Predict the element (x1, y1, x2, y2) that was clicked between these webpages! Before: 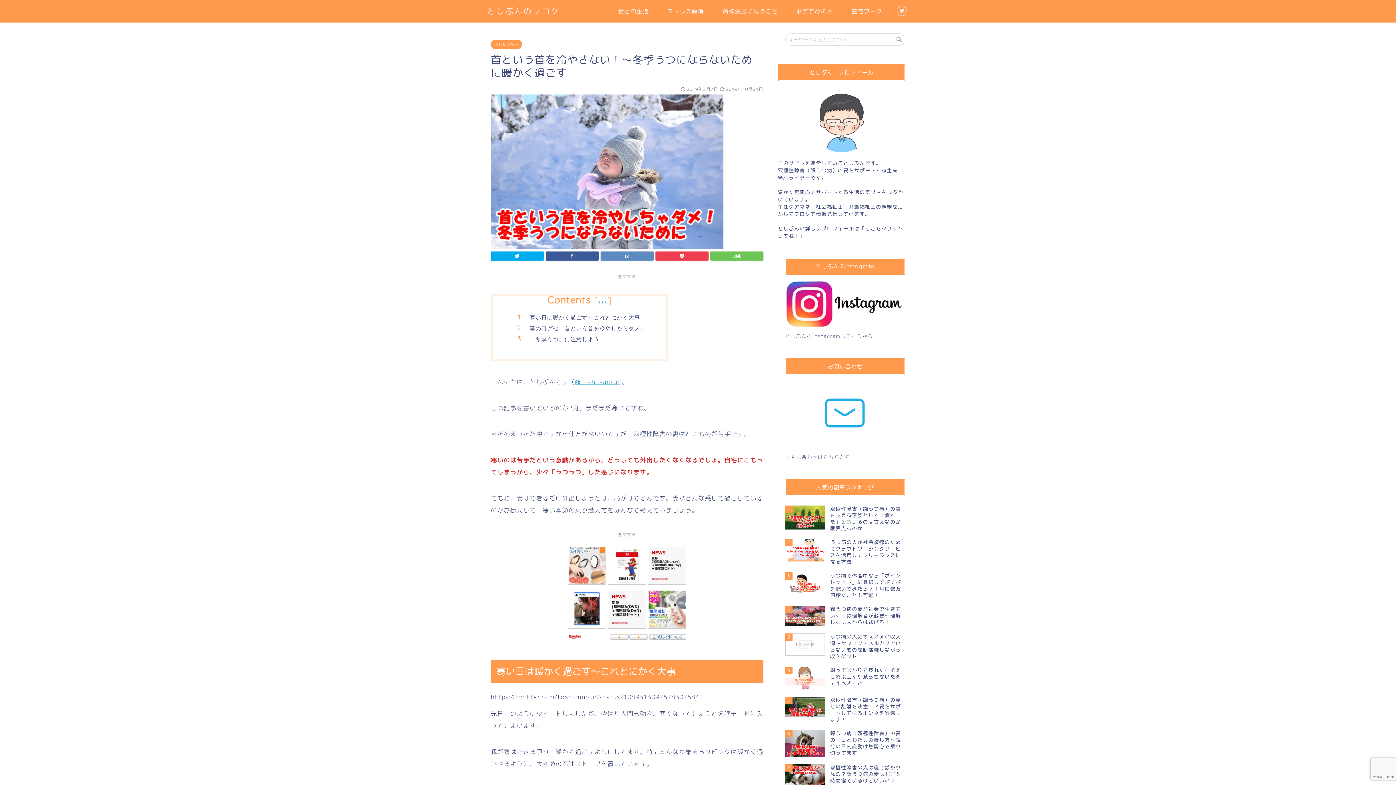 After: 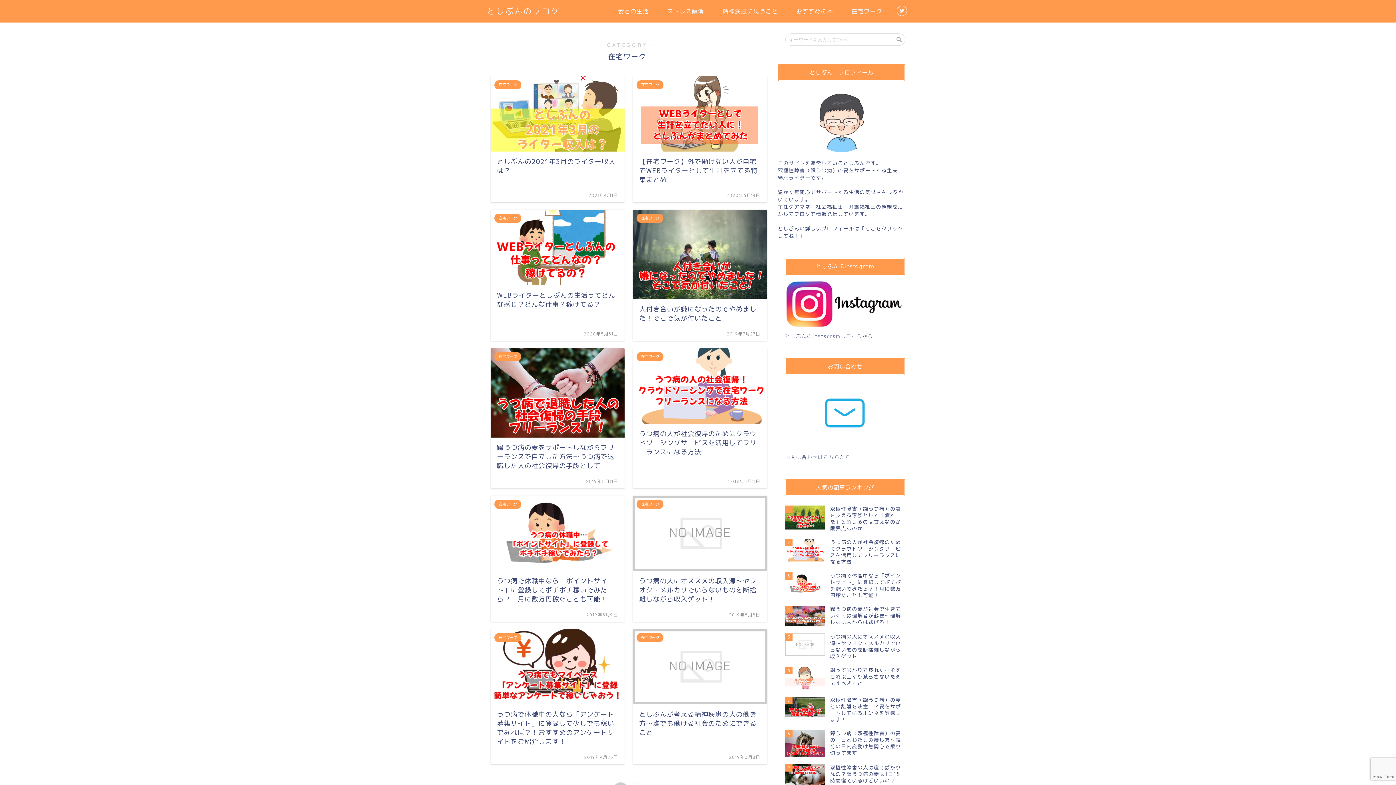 Action: bbox: (842, 5, 891, 20) label: 在宅ワーク